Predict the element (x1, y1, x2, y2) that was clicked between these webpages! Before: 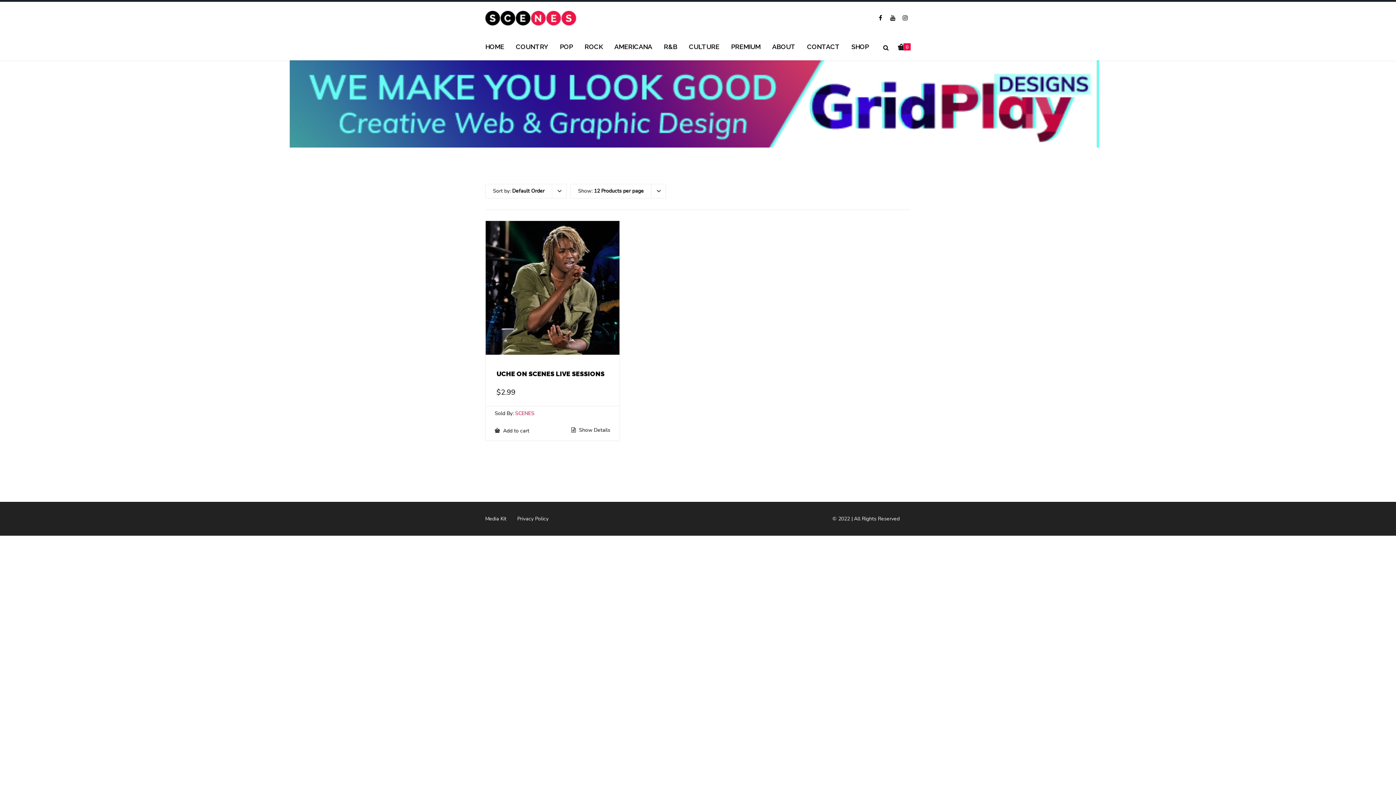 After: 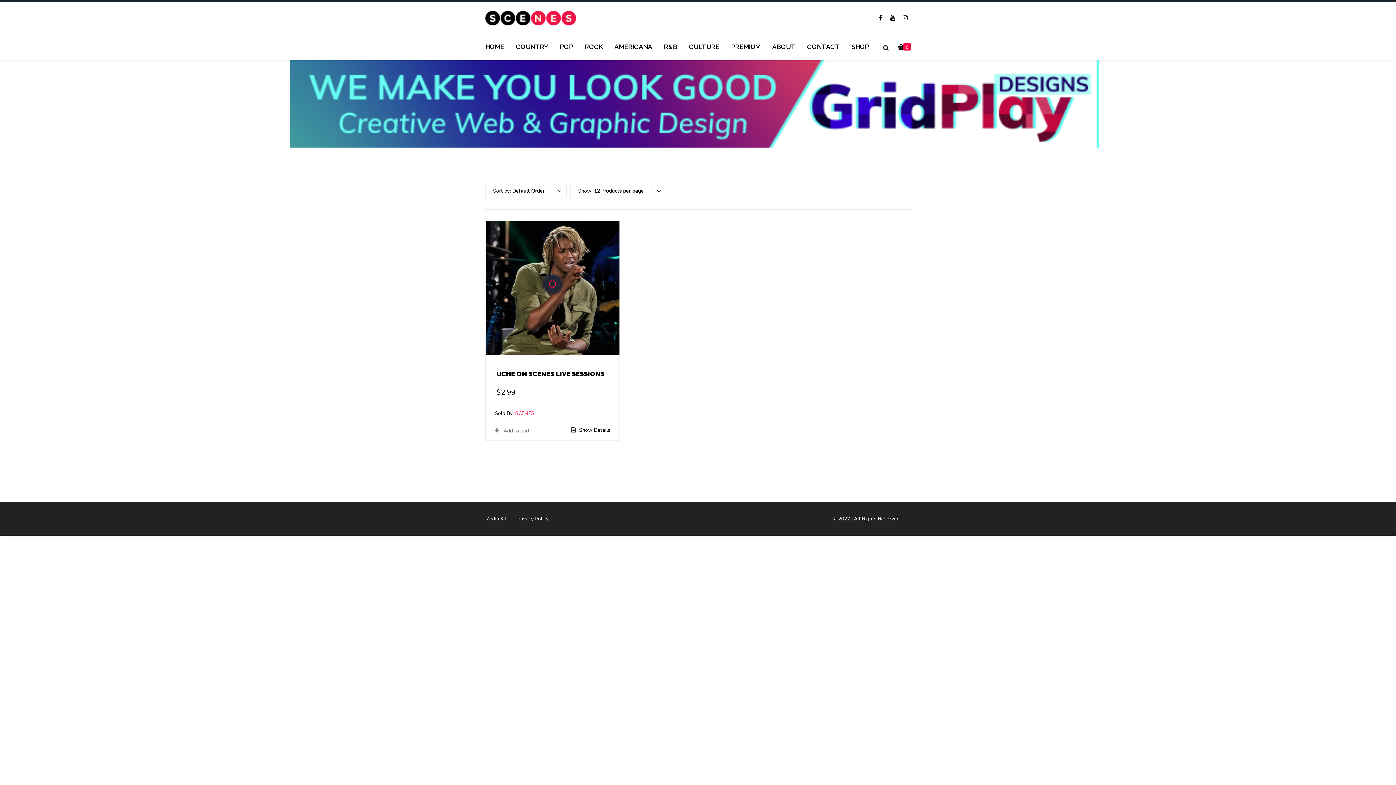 Action: label: Add to cart: “Uche on SCENES Live Sessions” bbox: (494, 427, 529, 433)